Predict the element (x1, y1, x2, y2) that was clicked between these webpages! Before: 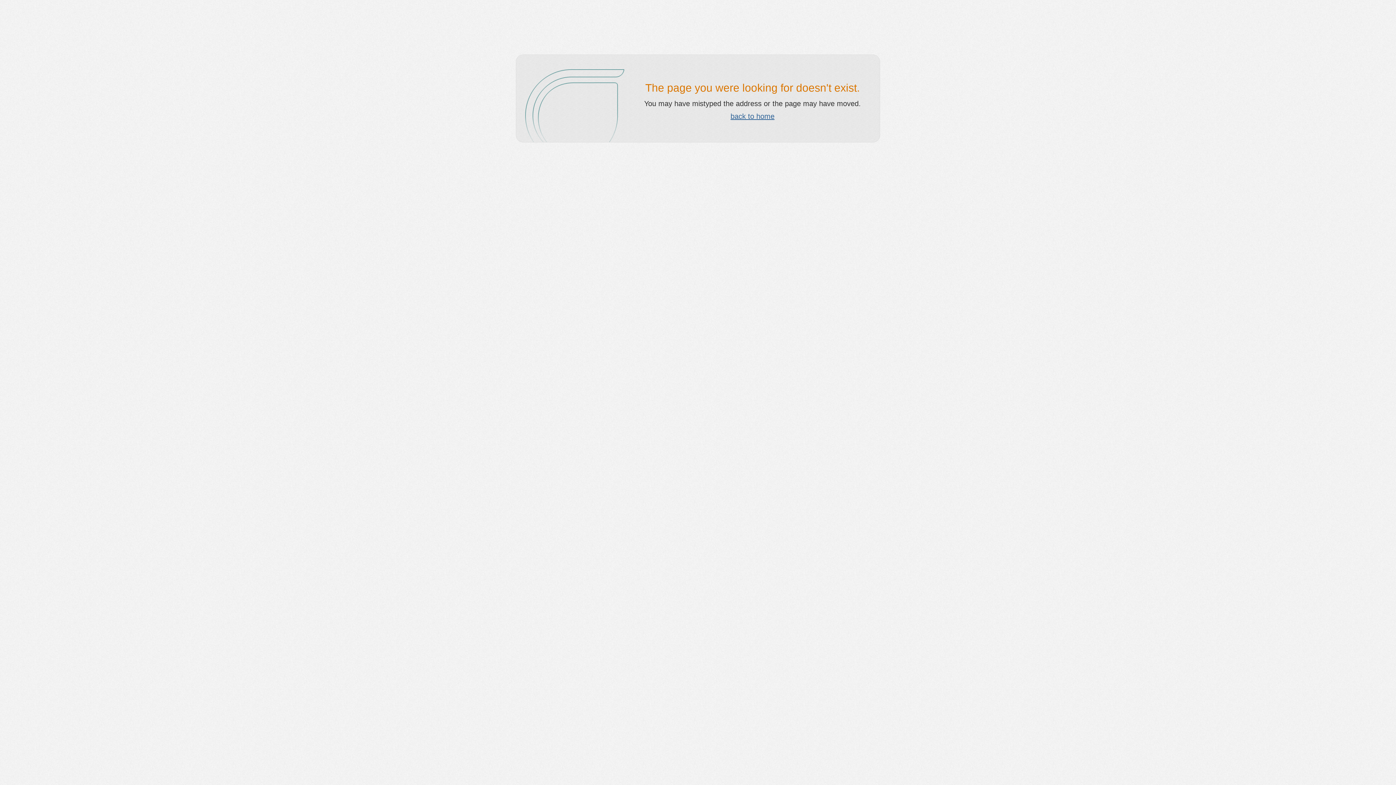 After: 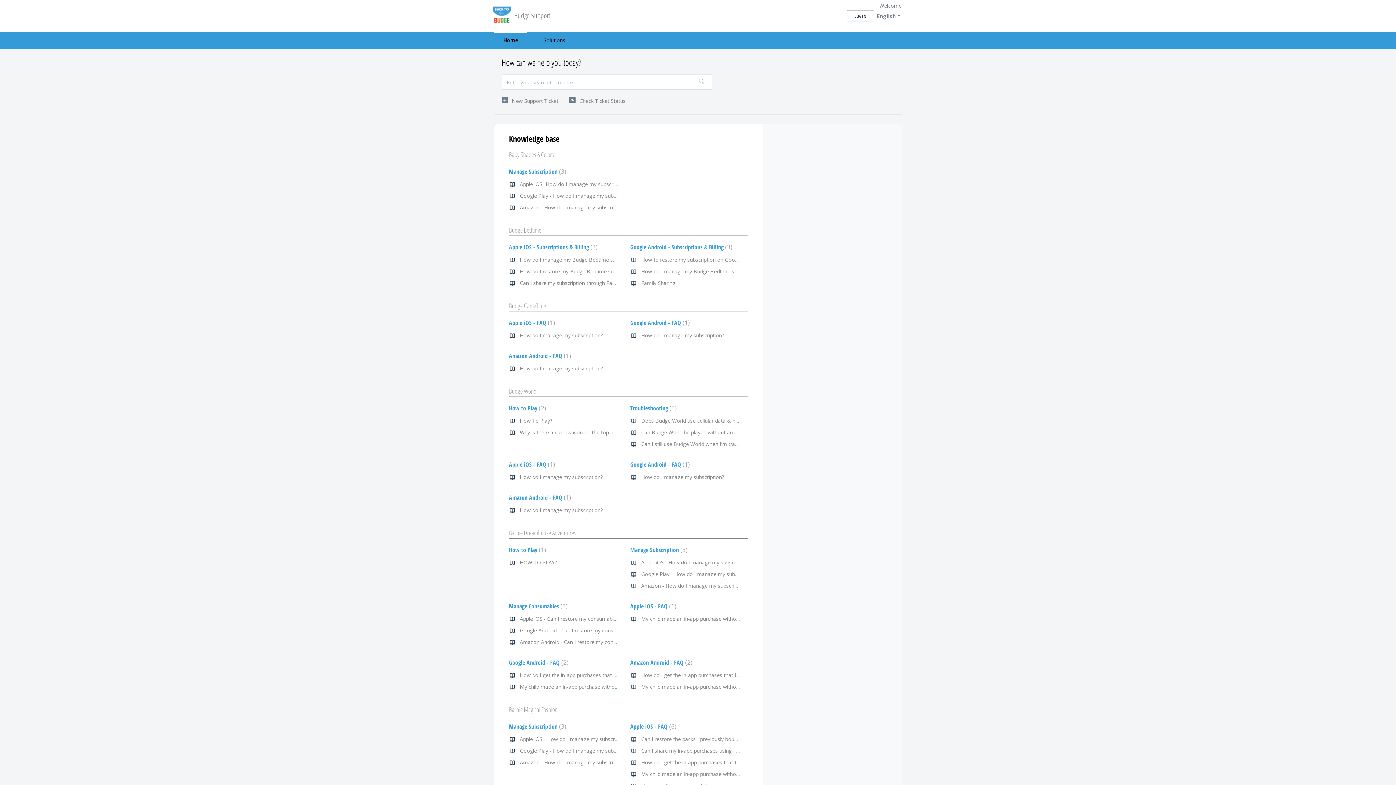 Action: bbox: (730, 112, 774, 120) label: back to home